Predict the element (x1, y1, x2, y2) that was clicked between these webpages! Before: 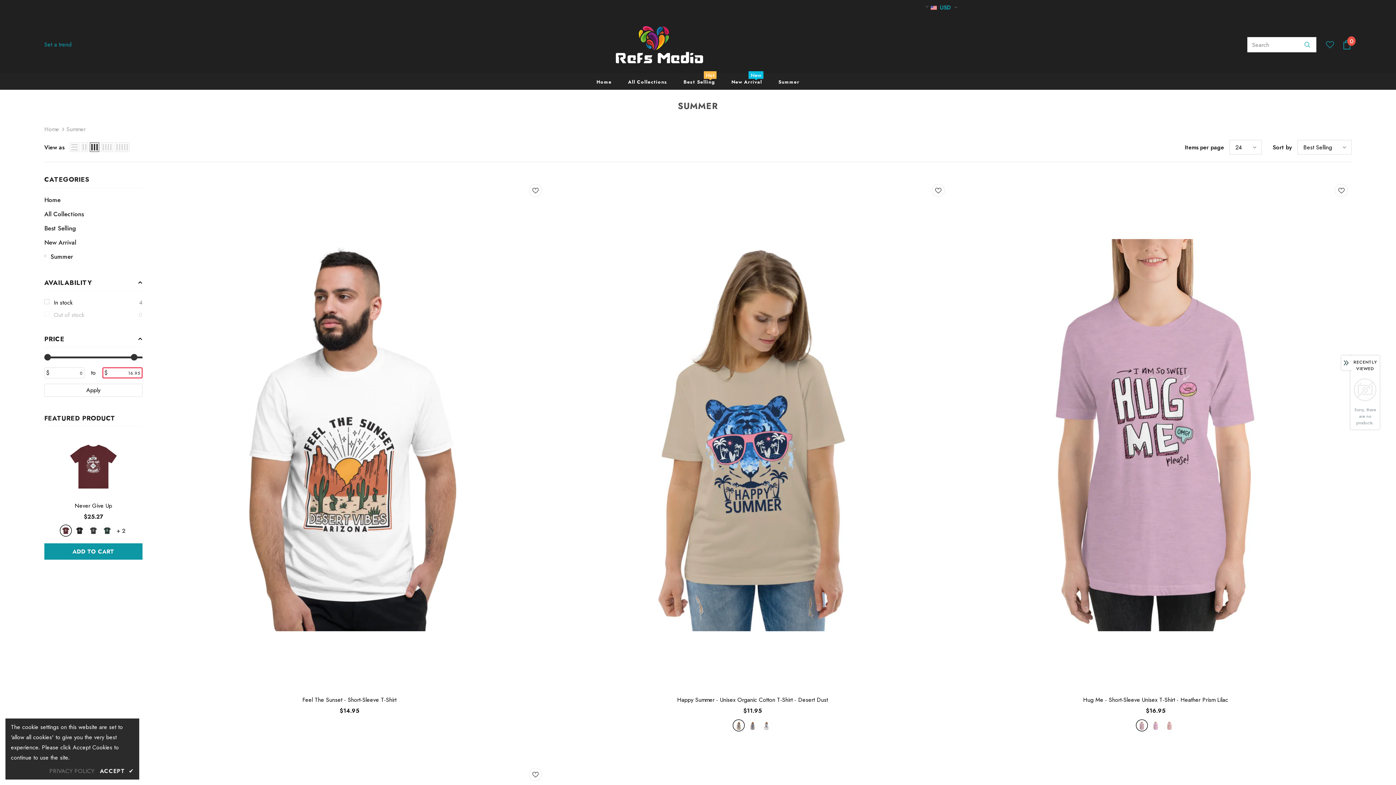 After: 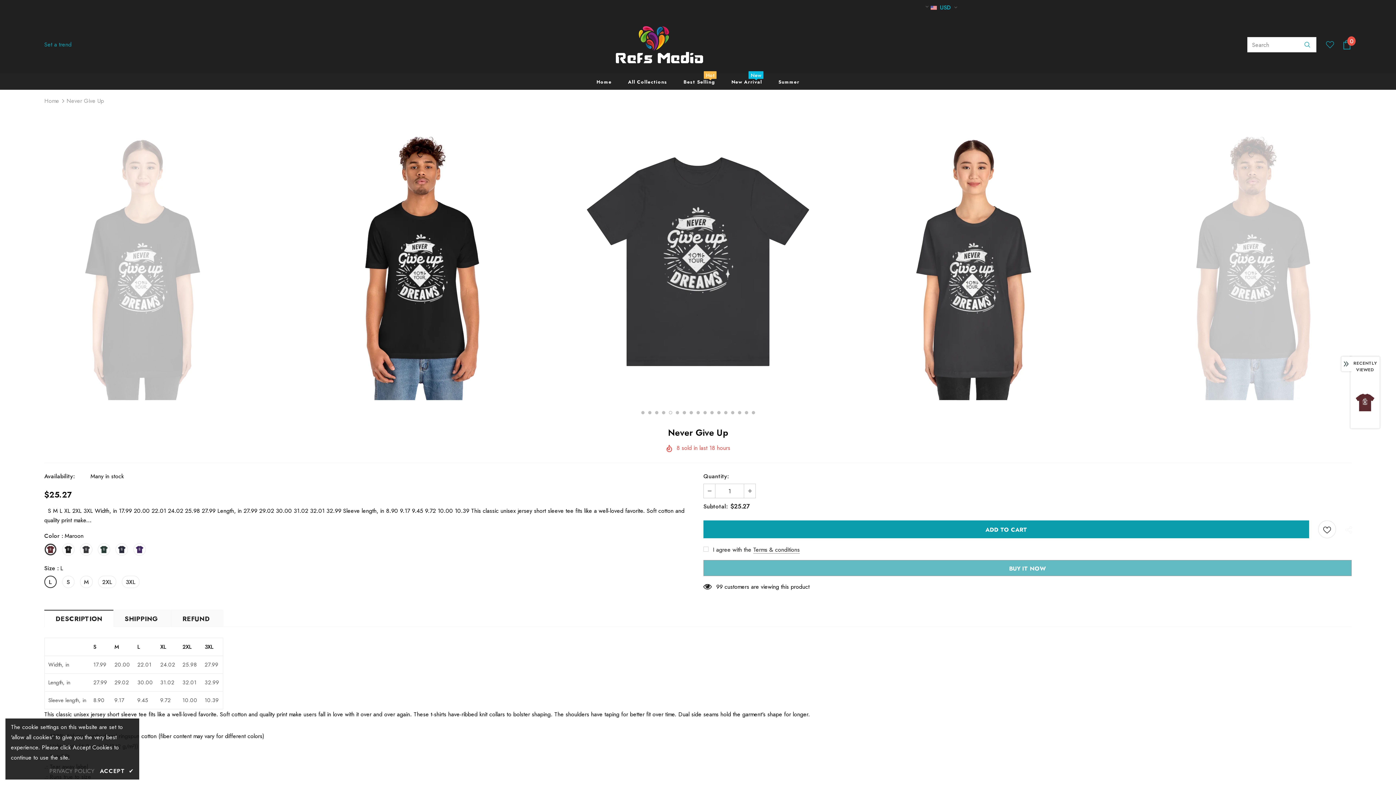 Action: bbox: (44, 437, 142, 495)